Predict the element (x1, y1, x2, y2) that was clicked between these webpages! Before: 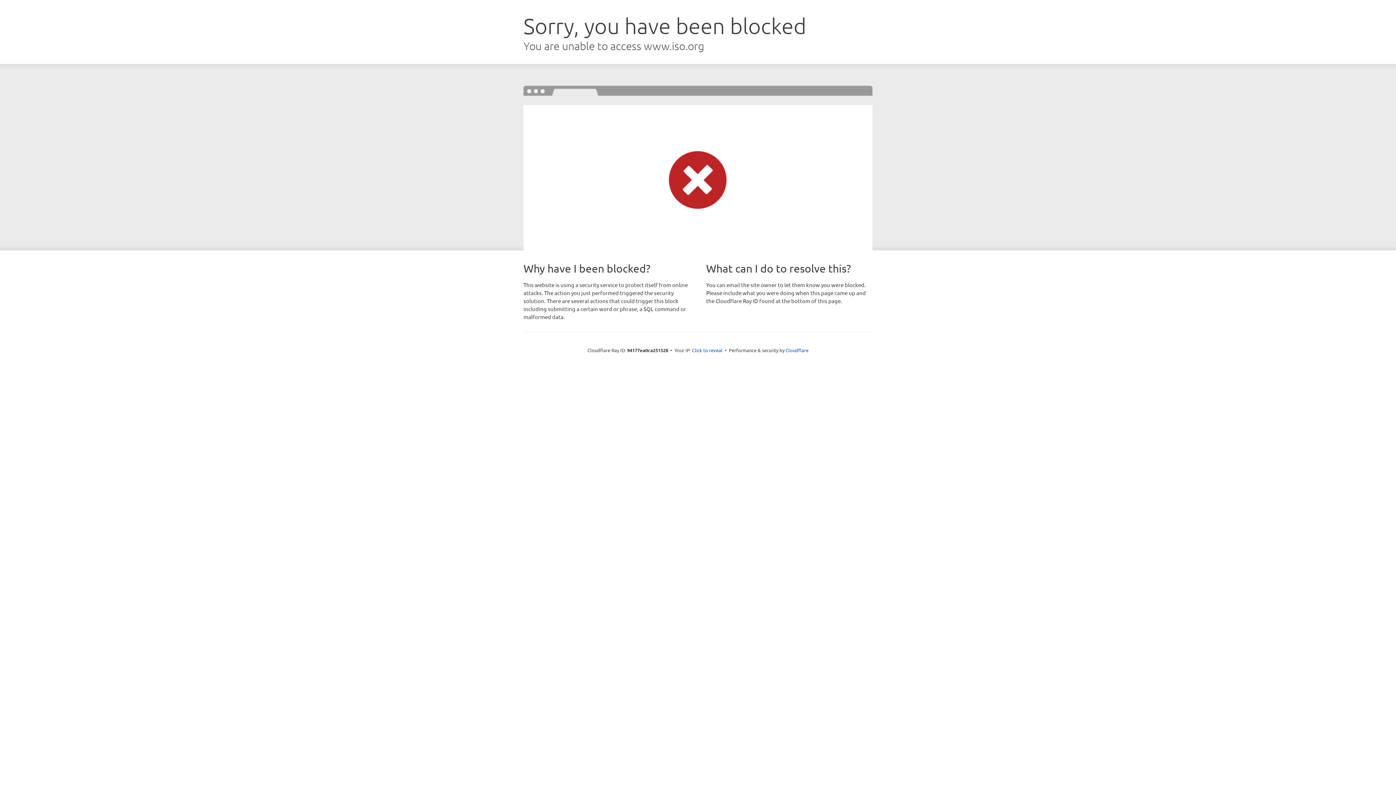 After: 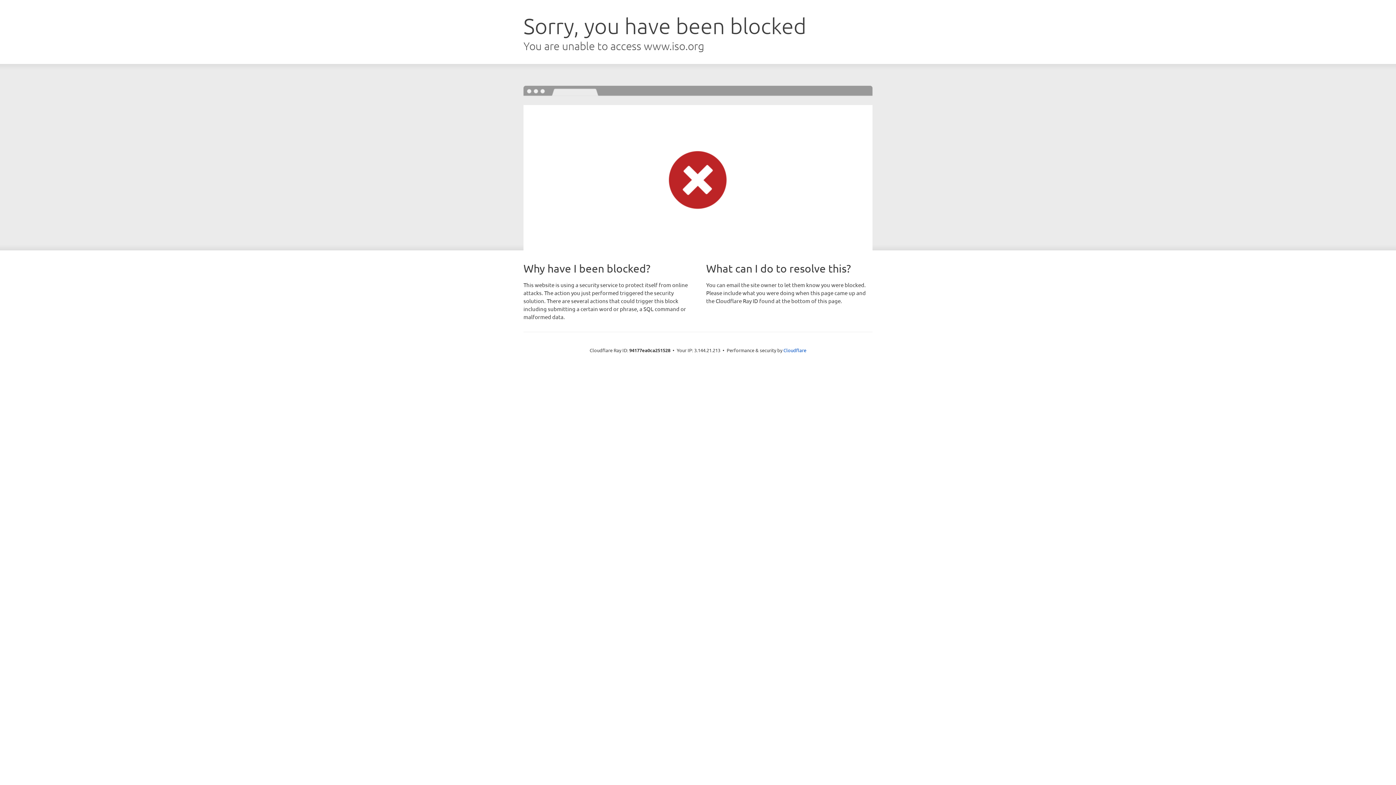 Action: label: Click to reveal bbox: (692, 346, 722, 353)